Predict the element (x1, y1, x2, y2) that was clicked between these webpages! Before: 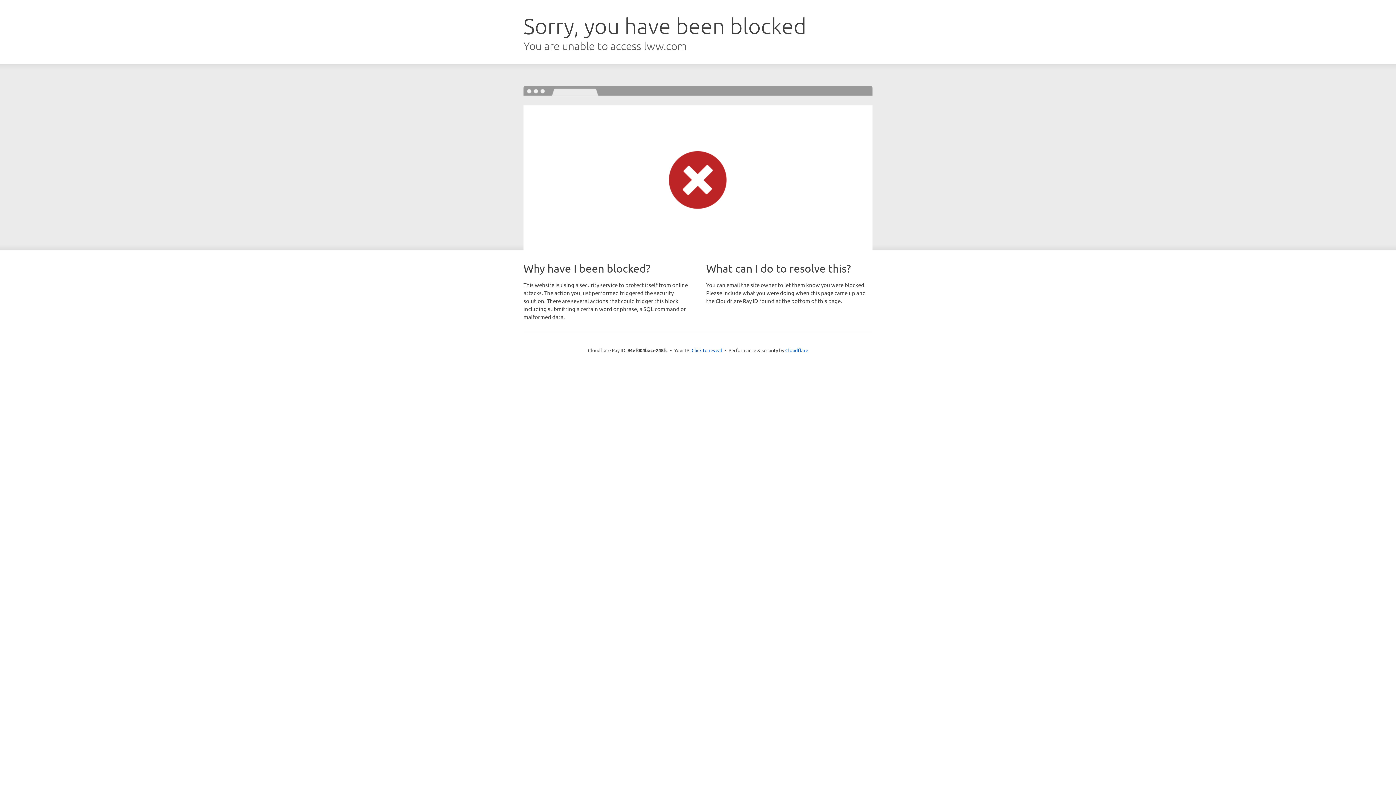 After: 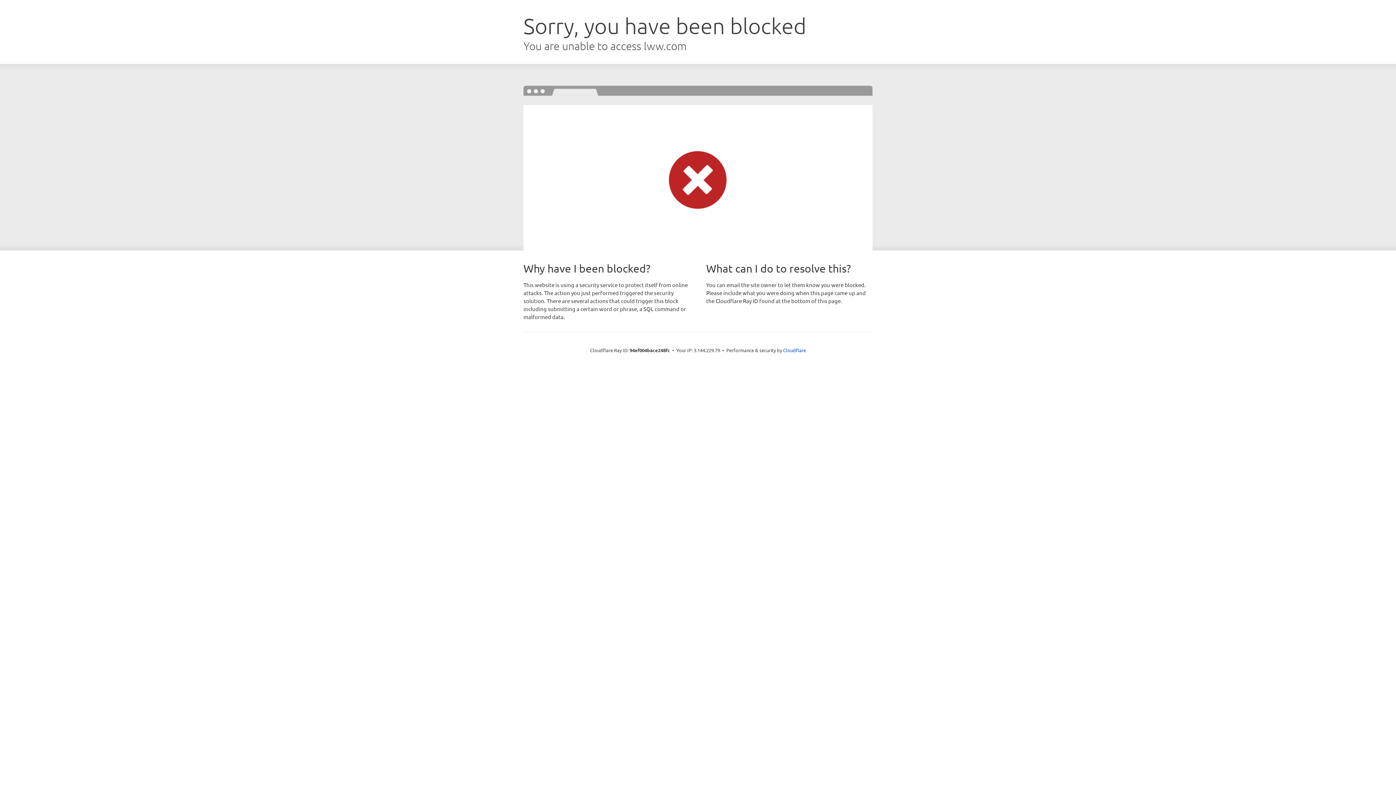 Action: label: Click to reveal bbox: (691, 346, 722, 353)